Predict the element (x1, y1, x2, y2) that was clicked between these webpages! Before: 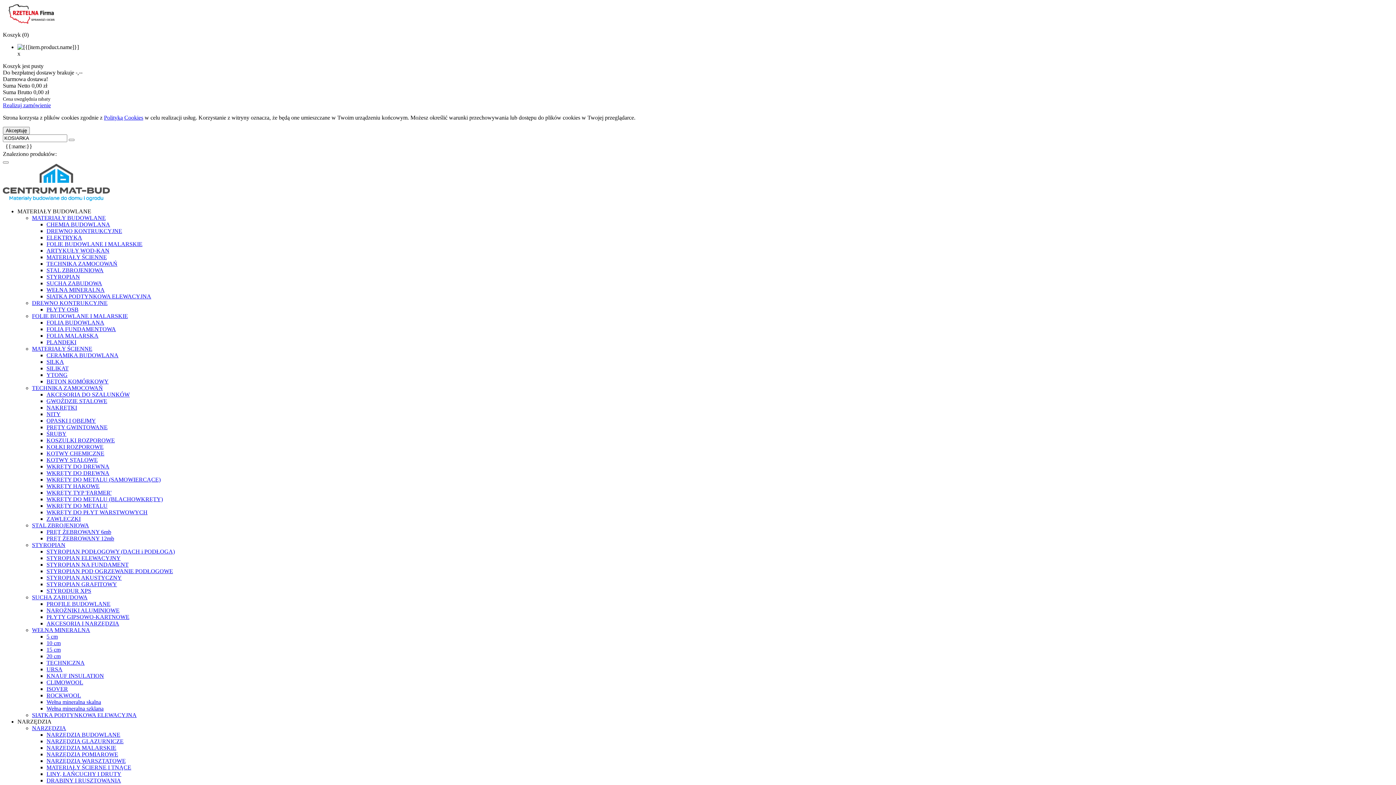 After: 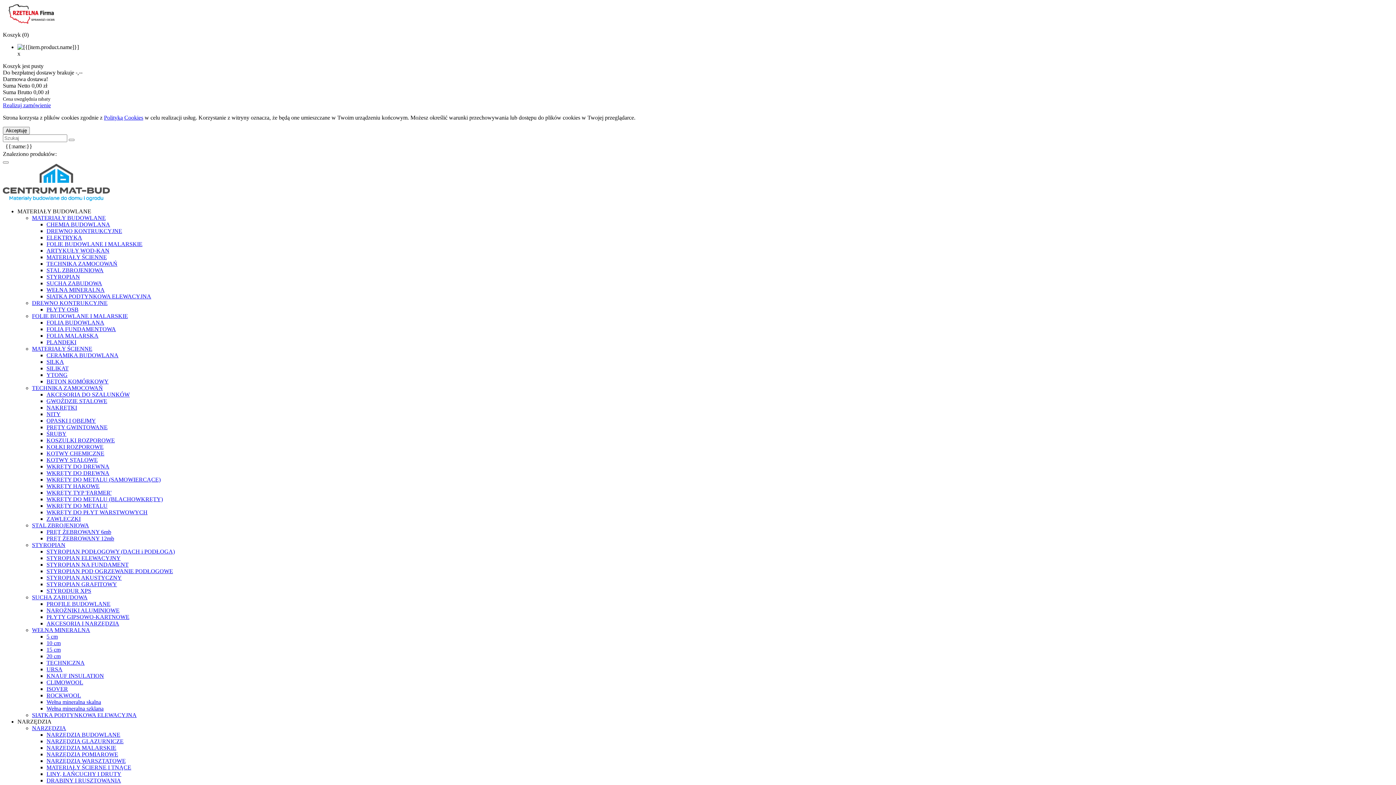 Action: bbox: (46, 260, 117, 266) label: TECHNIKA ZAMOCOWAŃ